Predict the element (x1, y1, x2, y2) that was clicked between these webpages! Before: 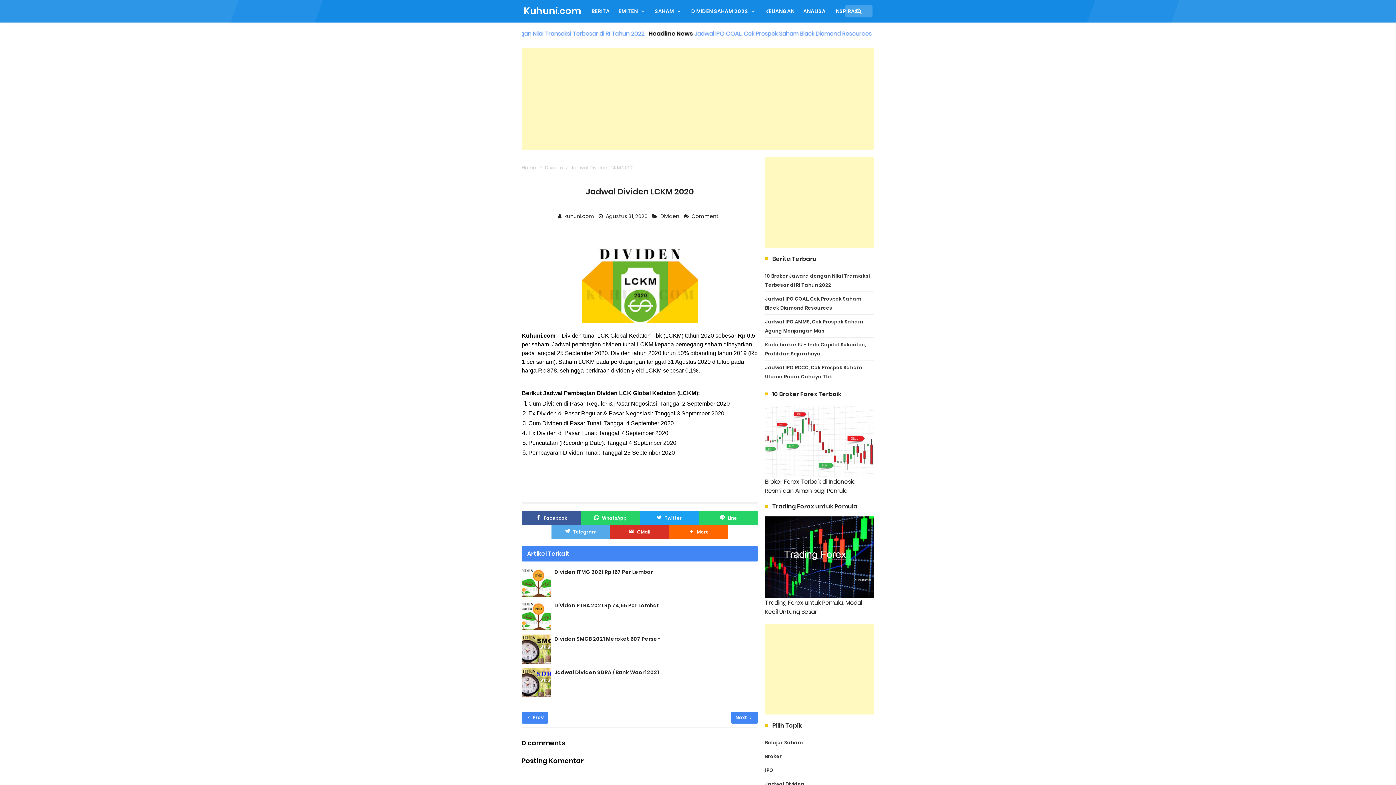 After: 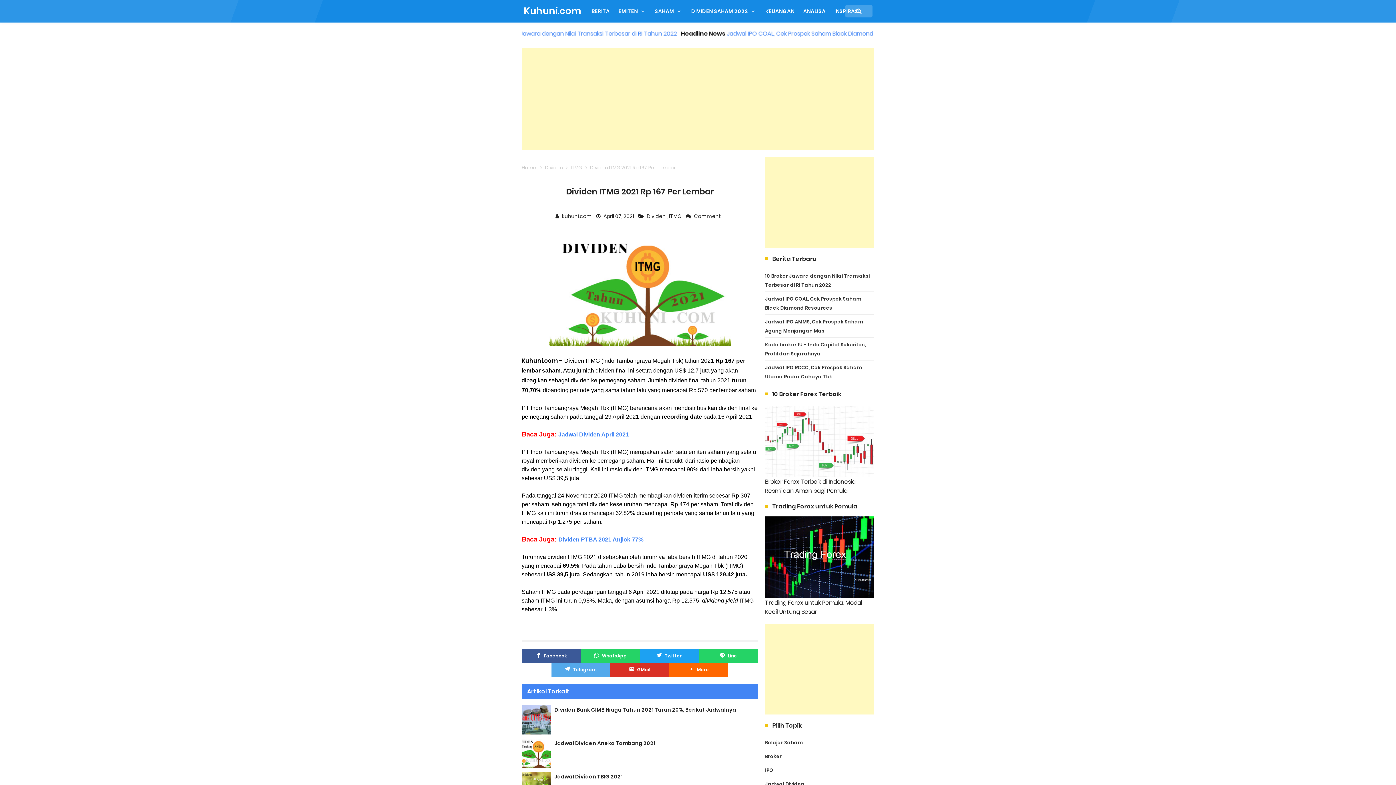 Action: bbox: (554, 568, 653, 576) label: Dividen ITMG 2021 Rp 167 Per Lembar